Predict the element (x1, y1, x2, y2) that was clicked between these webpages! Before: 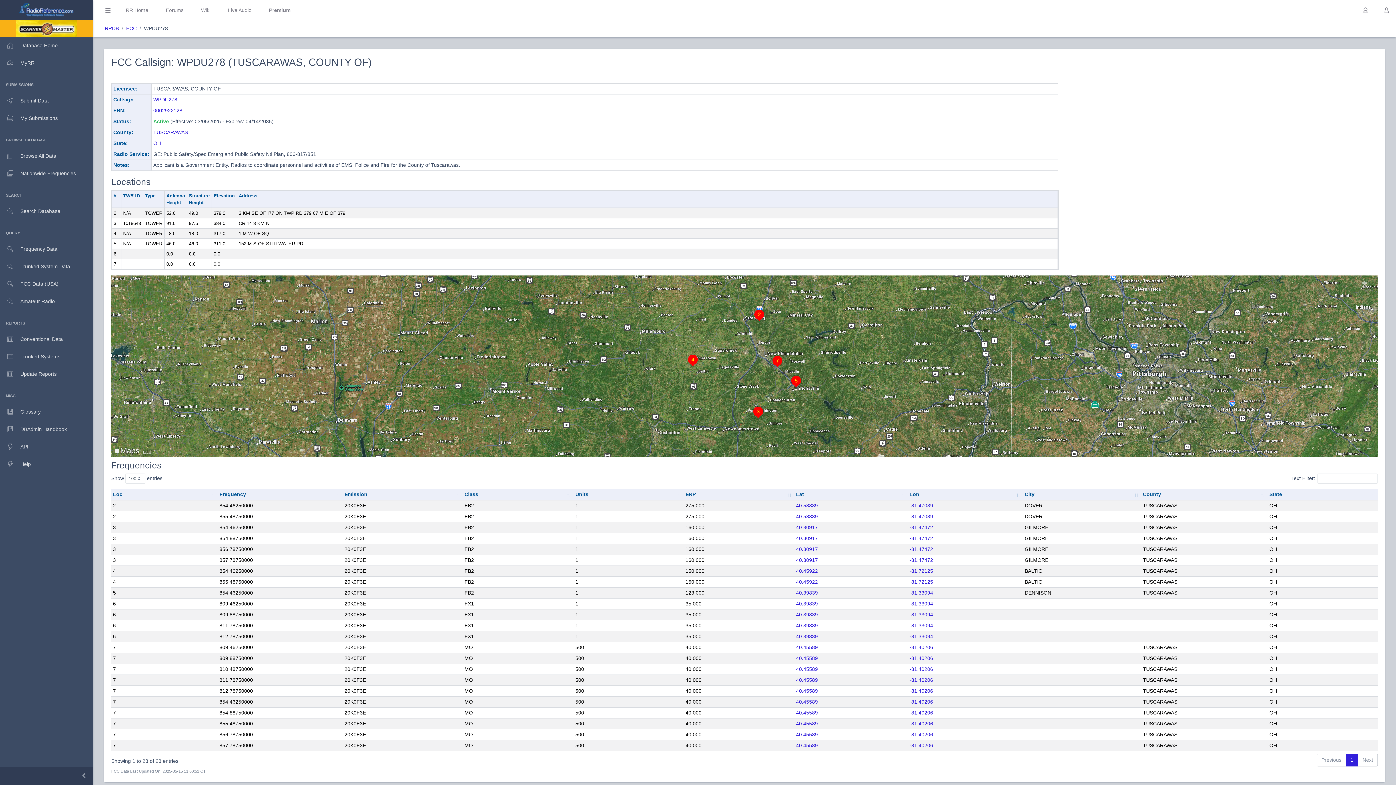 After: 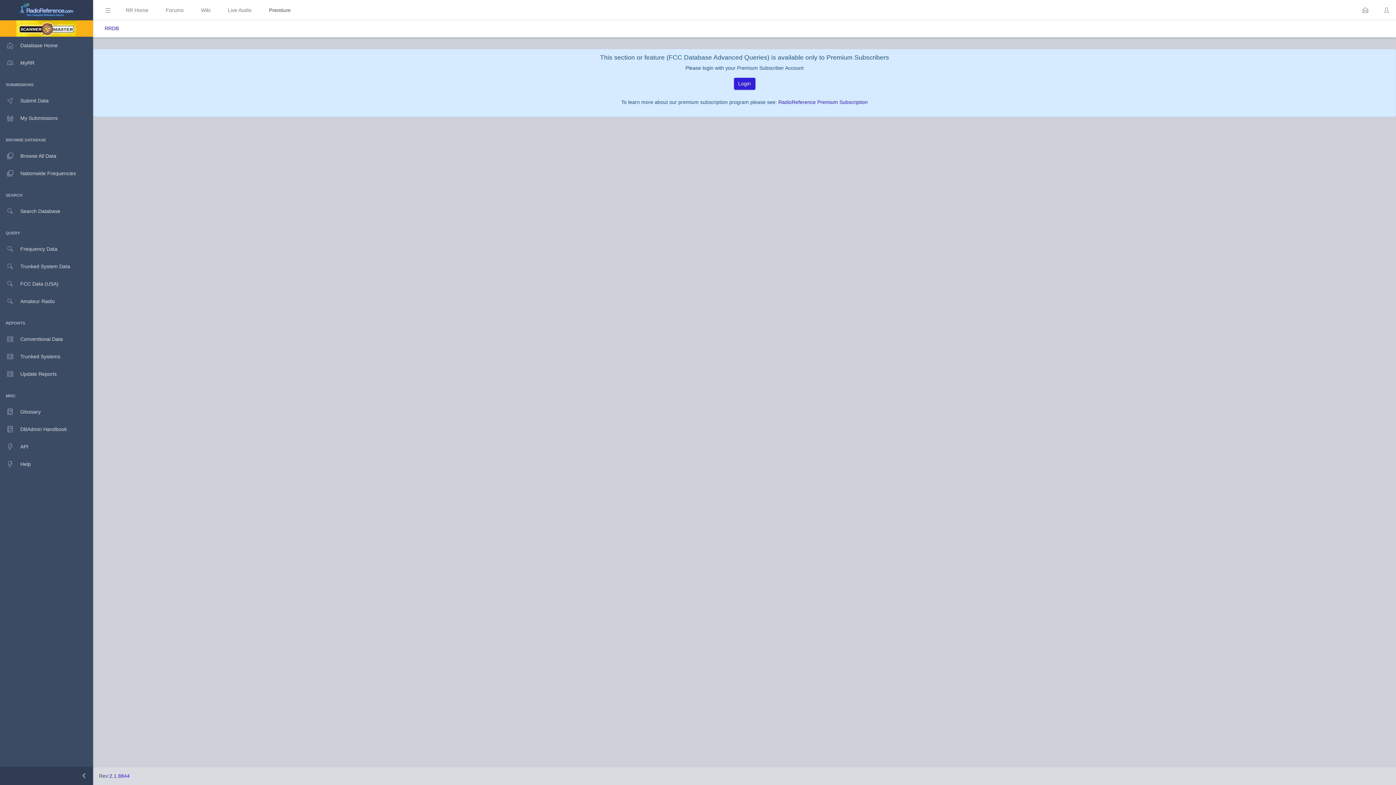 Action: label: -81.47472 bbox: (909, 535, 933, 541)